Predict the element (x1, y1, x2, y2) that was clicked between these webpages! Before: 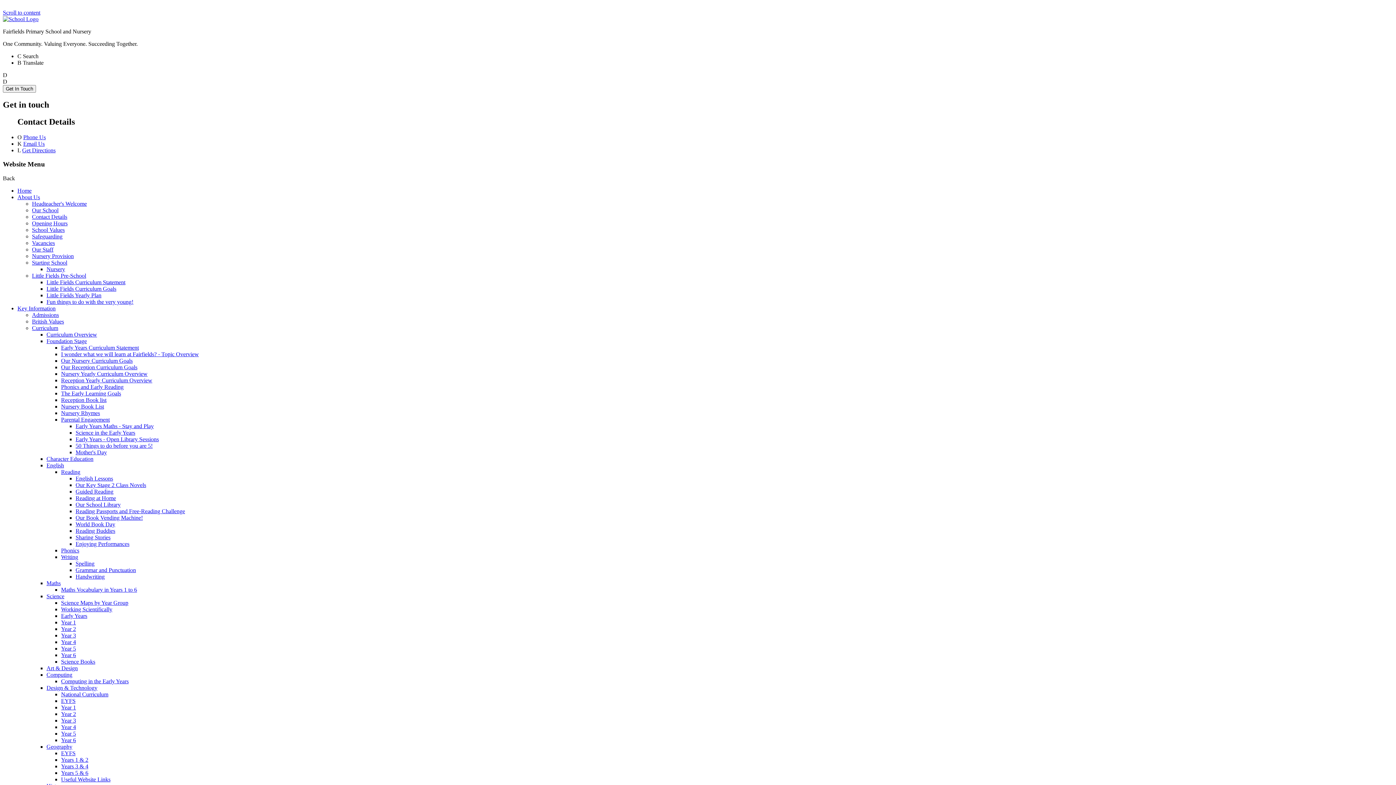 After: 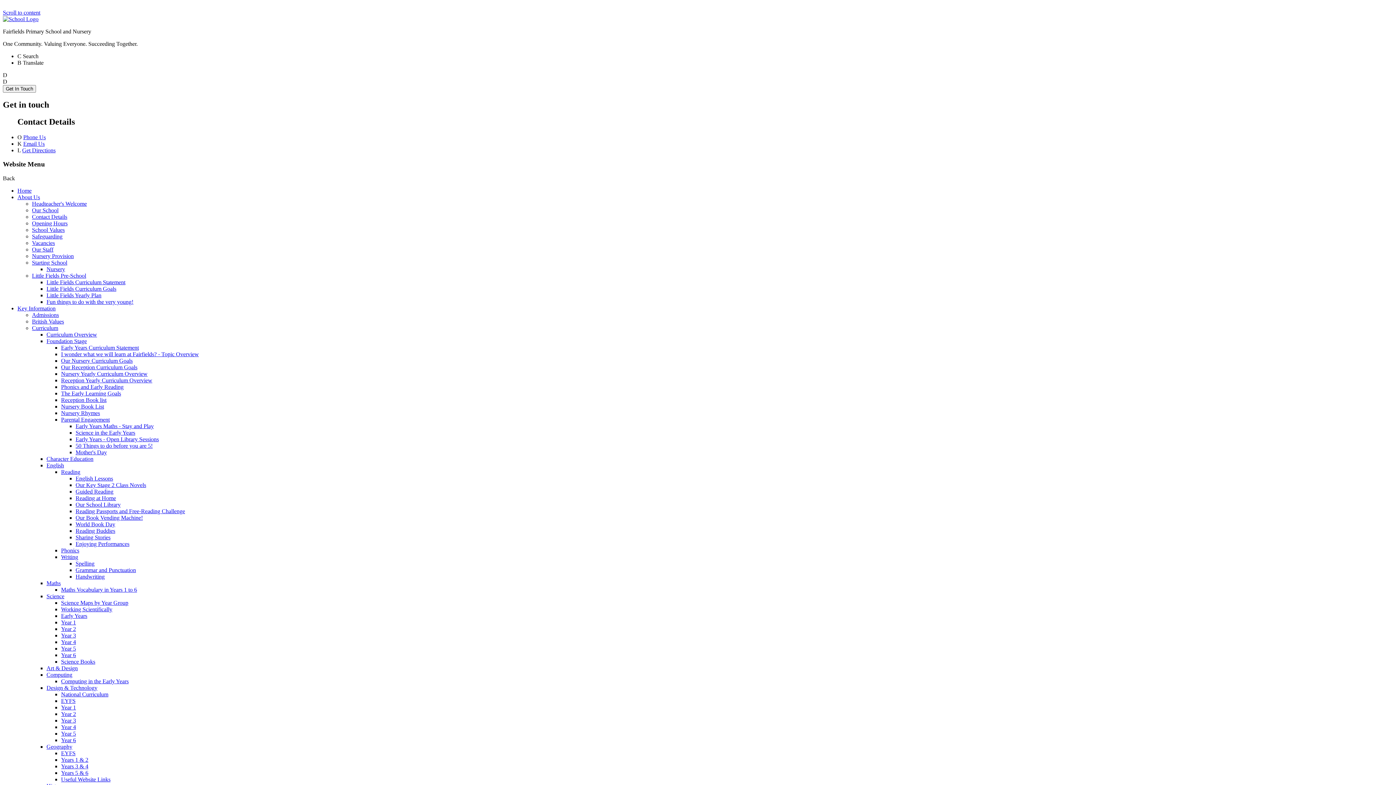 Action: label: Reading at Home bbox: (75, 495, 116, 501)